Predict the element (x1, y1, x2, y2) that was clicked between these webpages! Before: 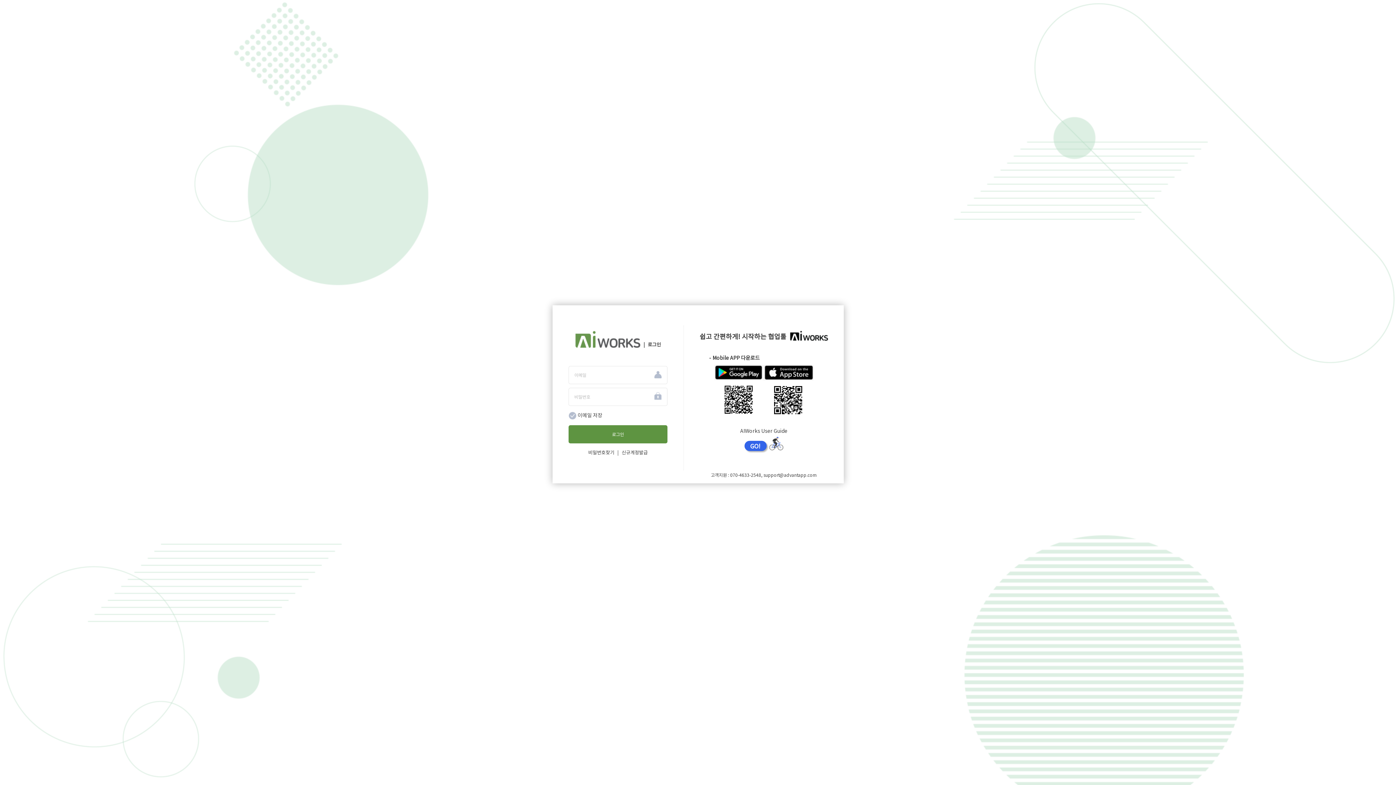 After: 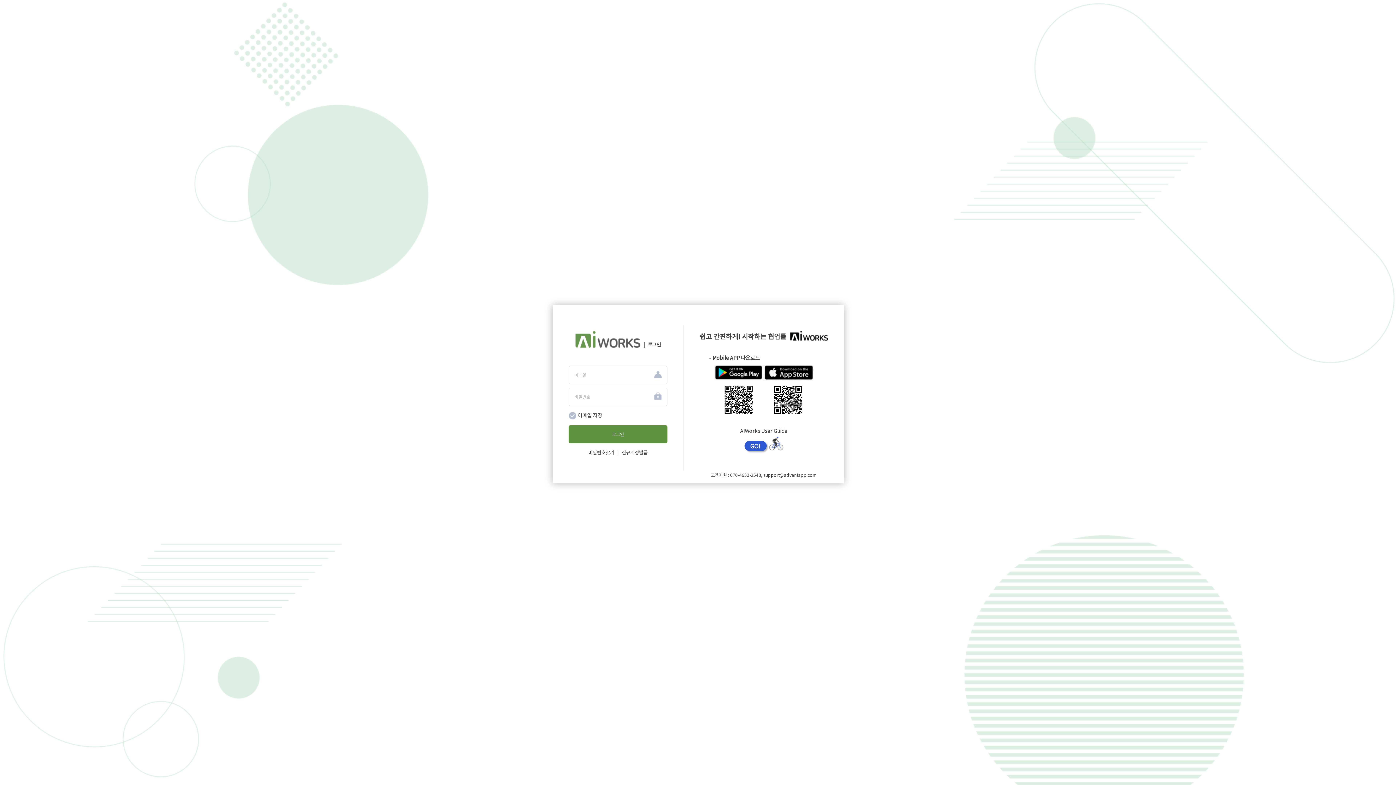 Action: label: GO! bbox: (750, 441, 760, 450)